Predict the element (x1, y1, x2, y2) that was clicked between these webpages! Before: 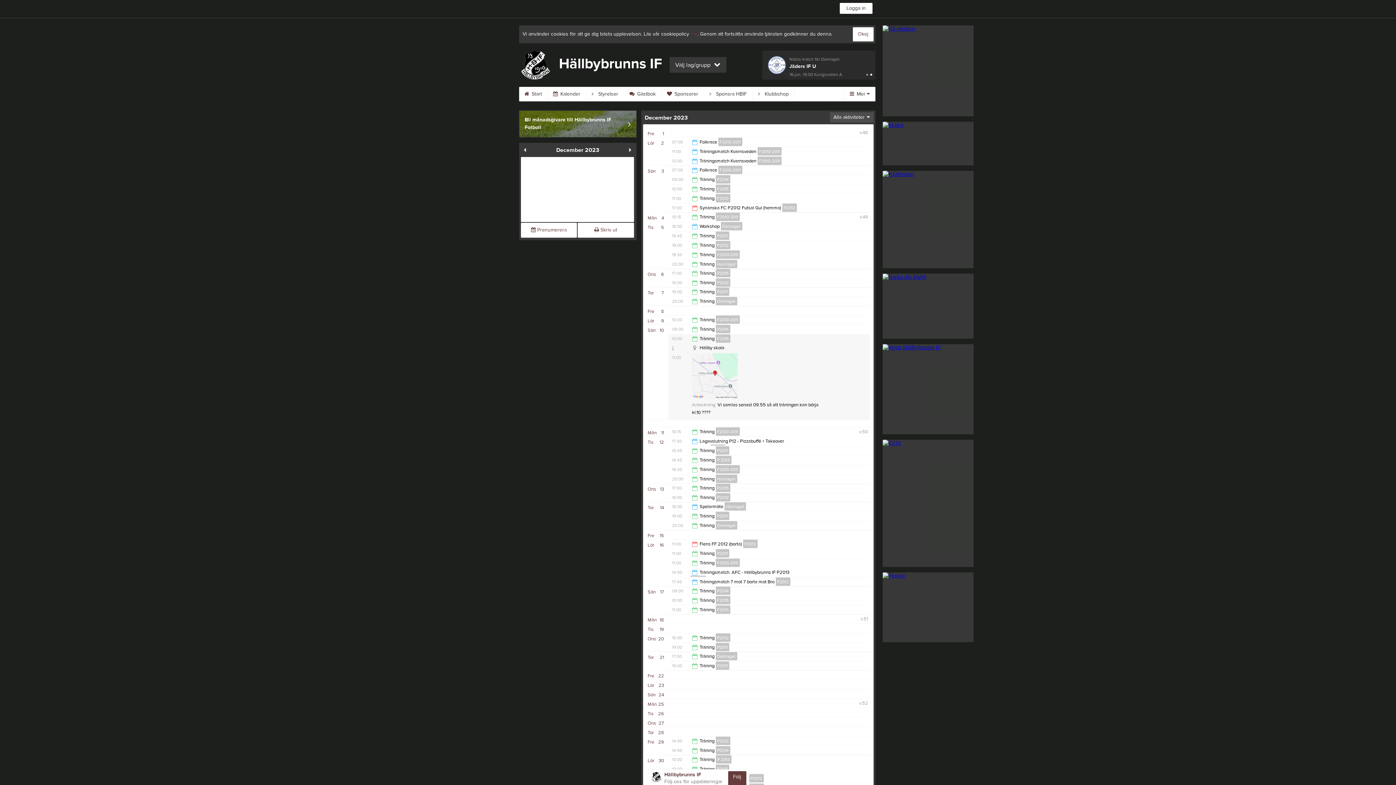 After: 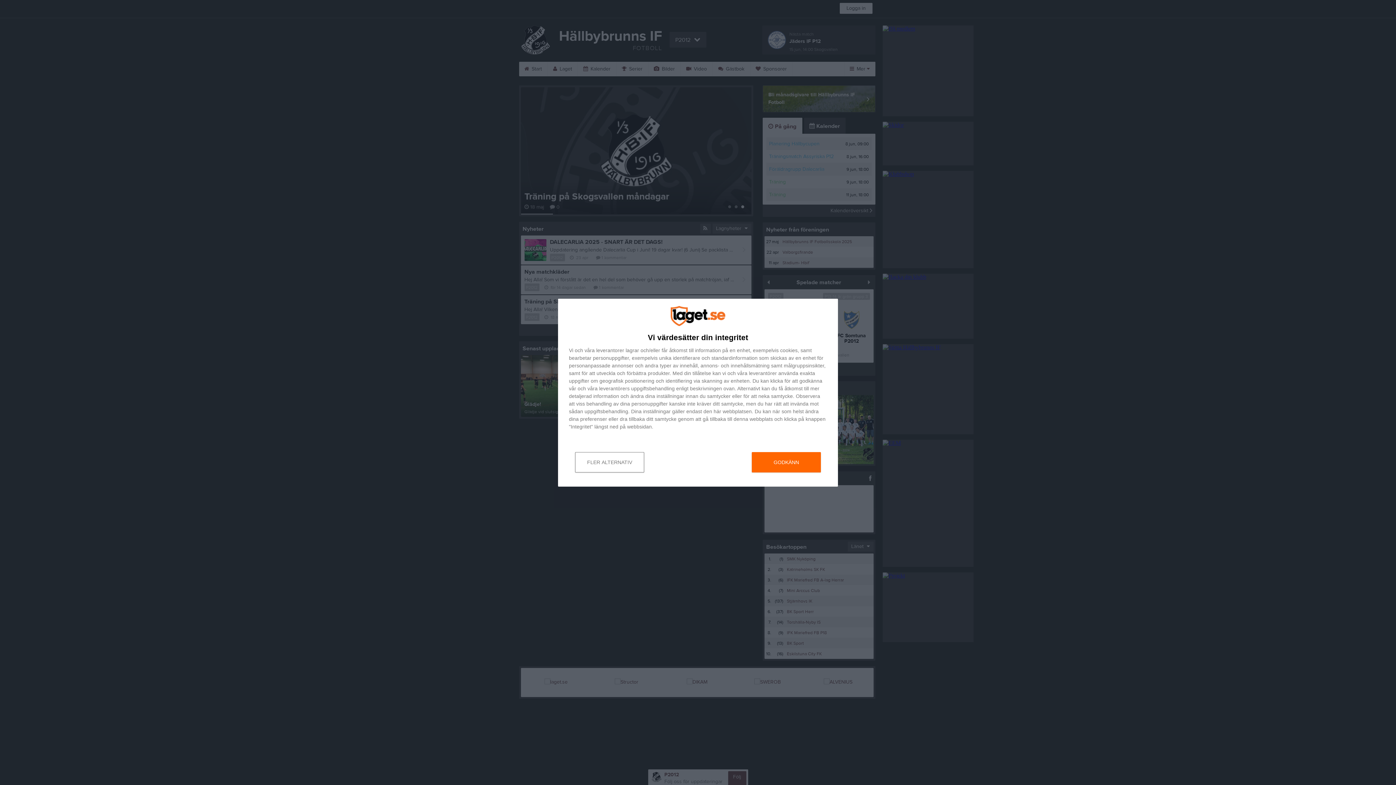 Action: bbox: (715, 493, 730, 501) label: P2012